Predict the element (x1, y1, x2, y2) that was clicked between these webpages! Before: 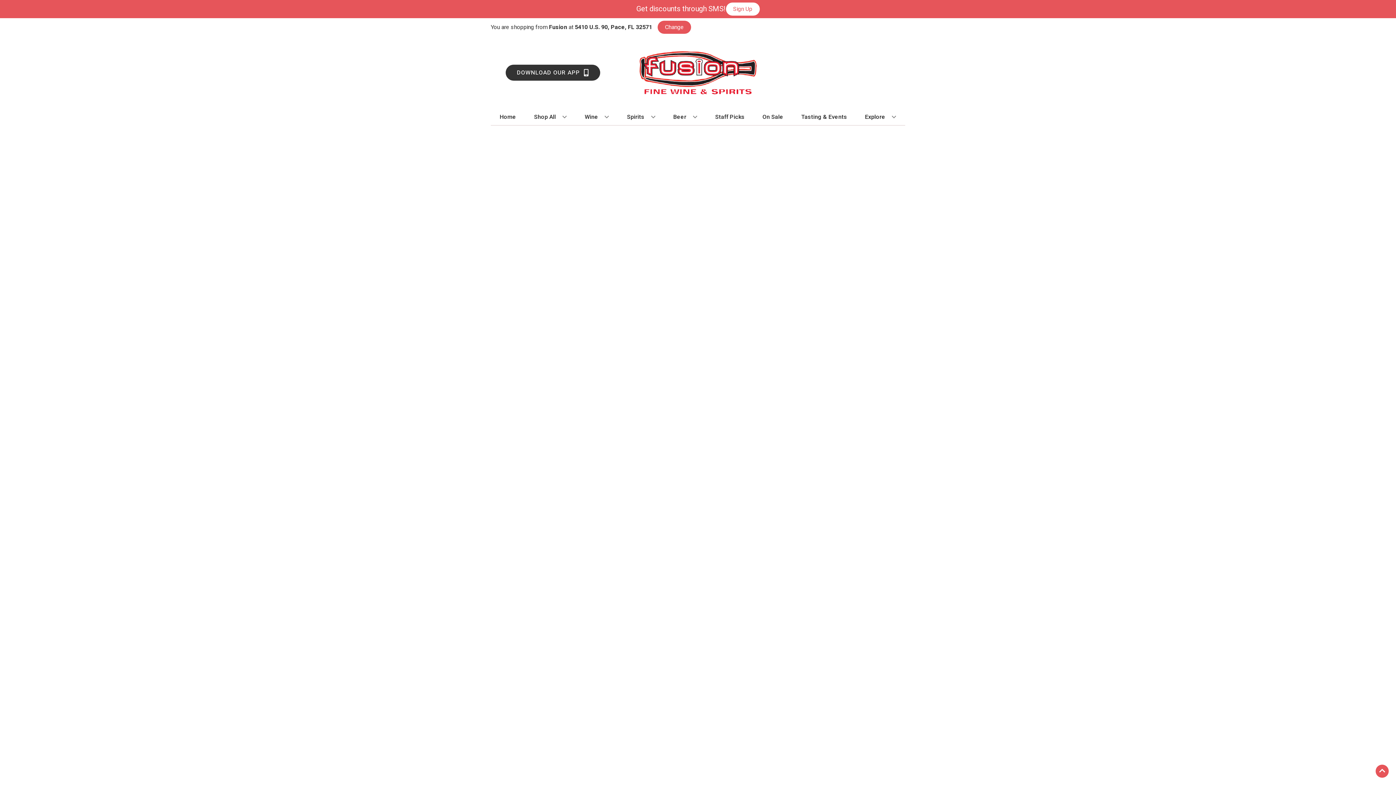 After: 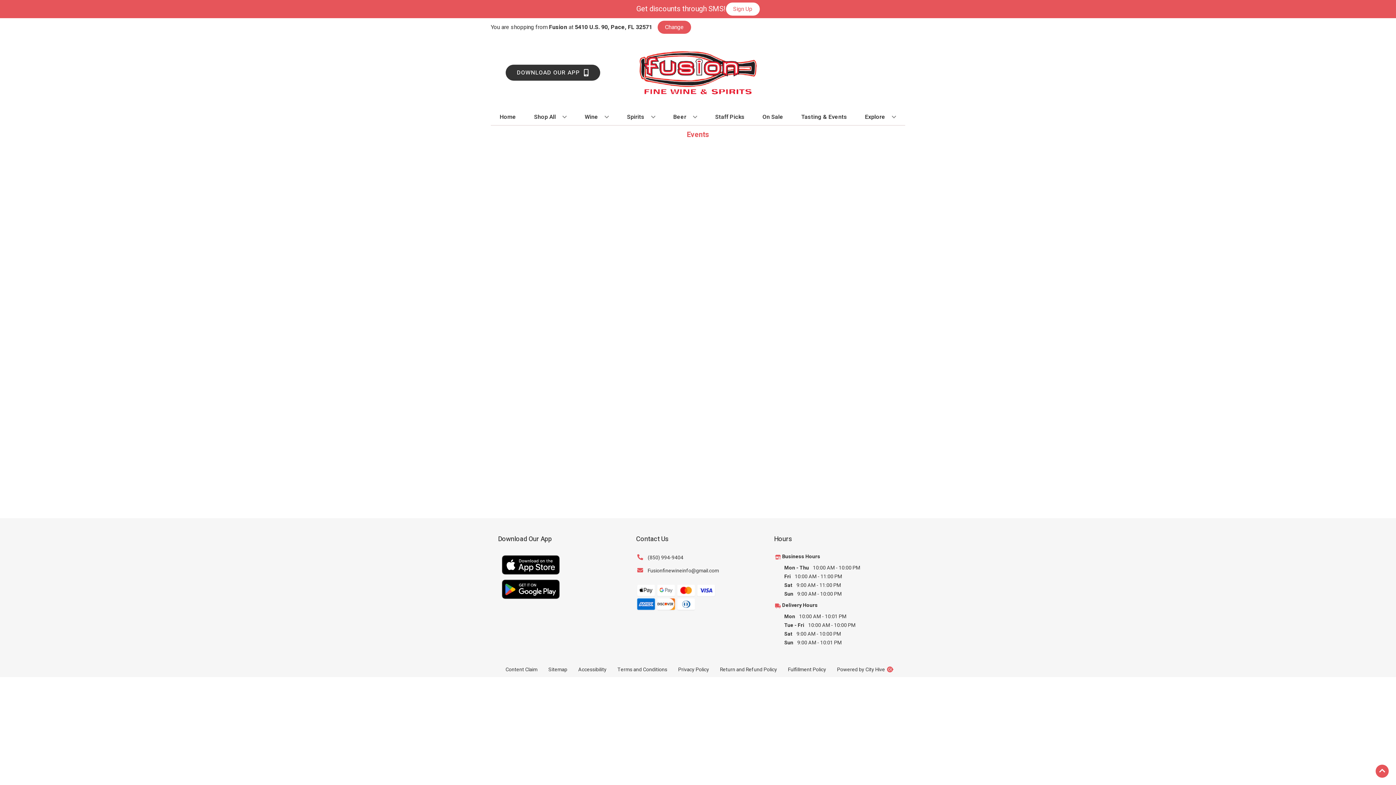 Action: label: Tasting & Events bbox: (798, 109, 850, 125)